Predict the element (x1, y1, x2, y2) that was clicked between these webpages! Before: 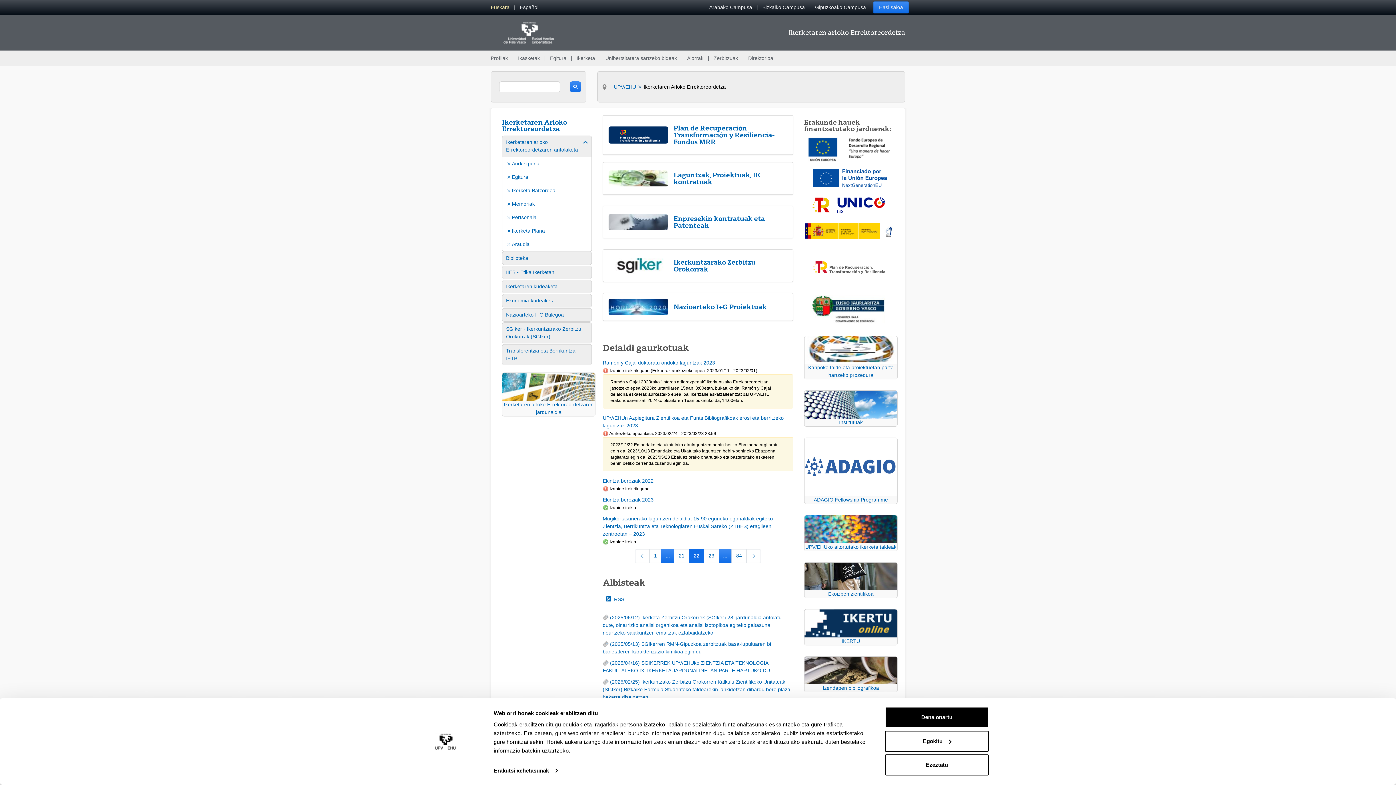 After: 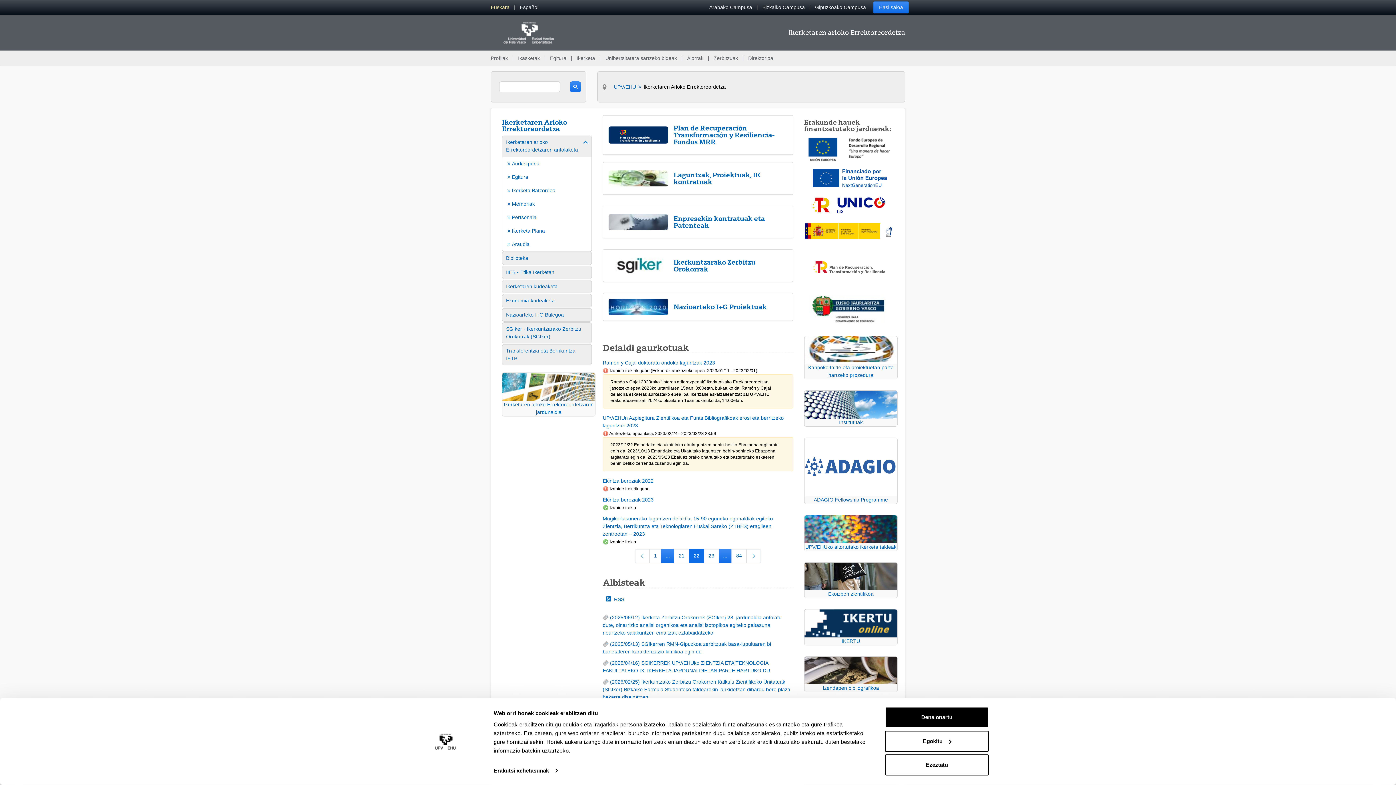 Action: bbox: (689, 549, 704, 563) label: Orrialdea 
22